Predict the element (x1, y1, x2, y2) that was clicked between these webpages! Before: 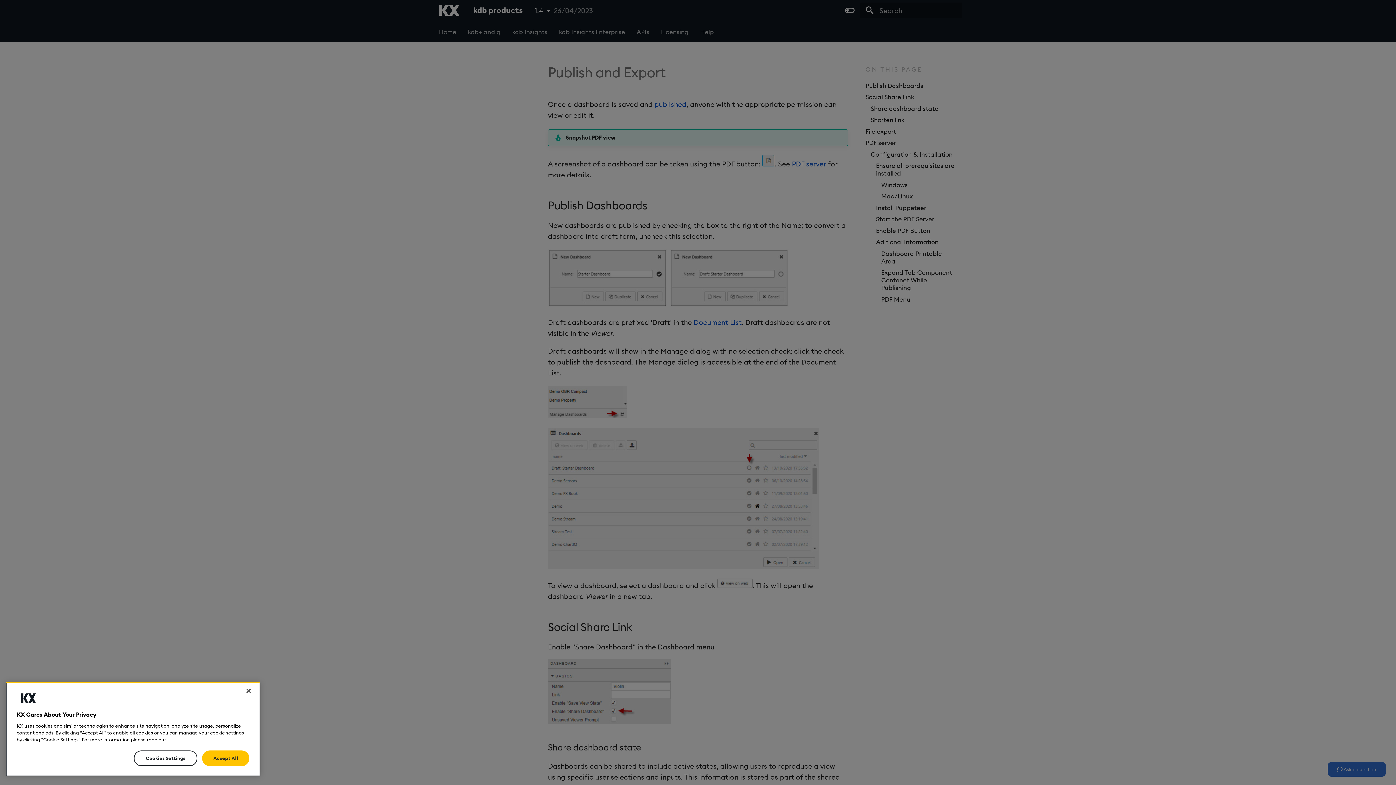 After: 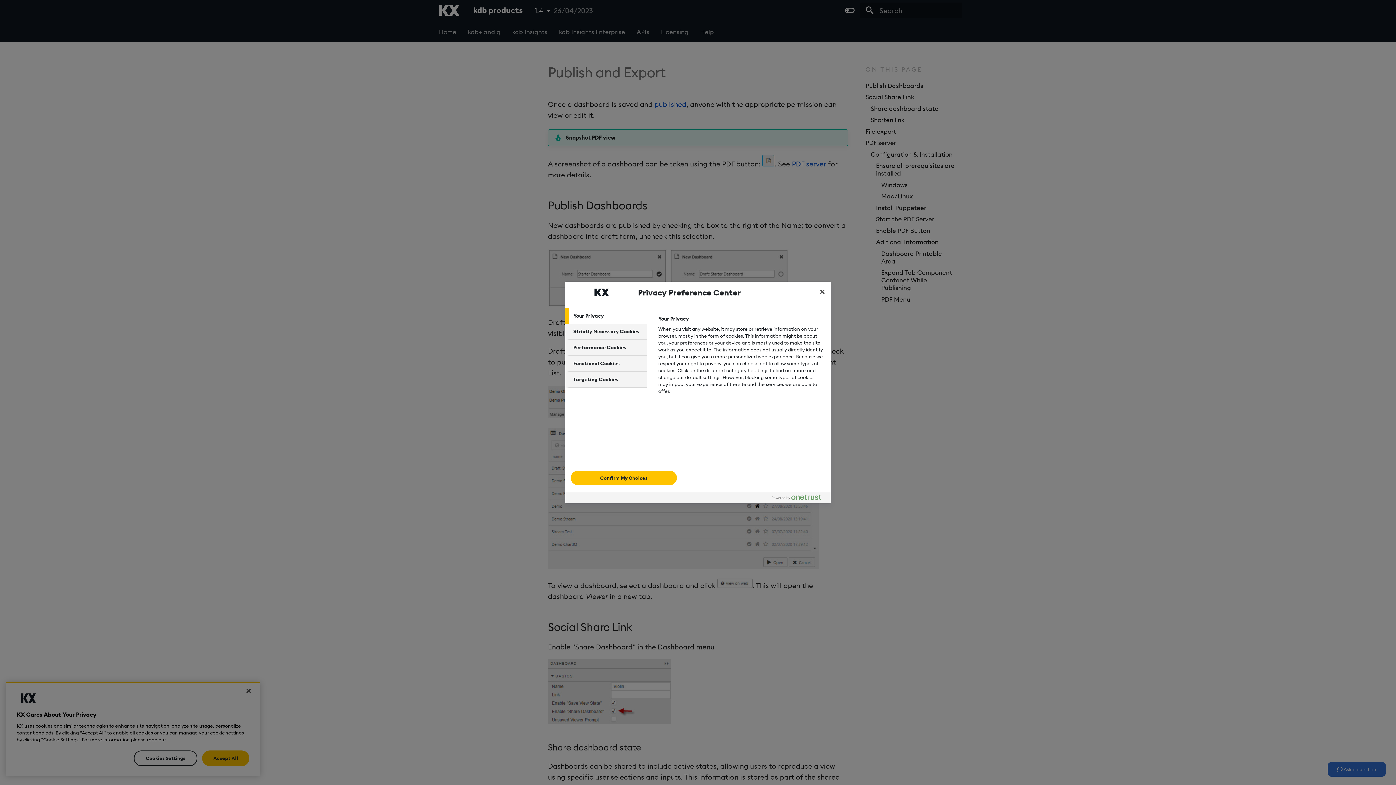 Action: bbox: (133, 750, 197, 766) label: Cookies Settings